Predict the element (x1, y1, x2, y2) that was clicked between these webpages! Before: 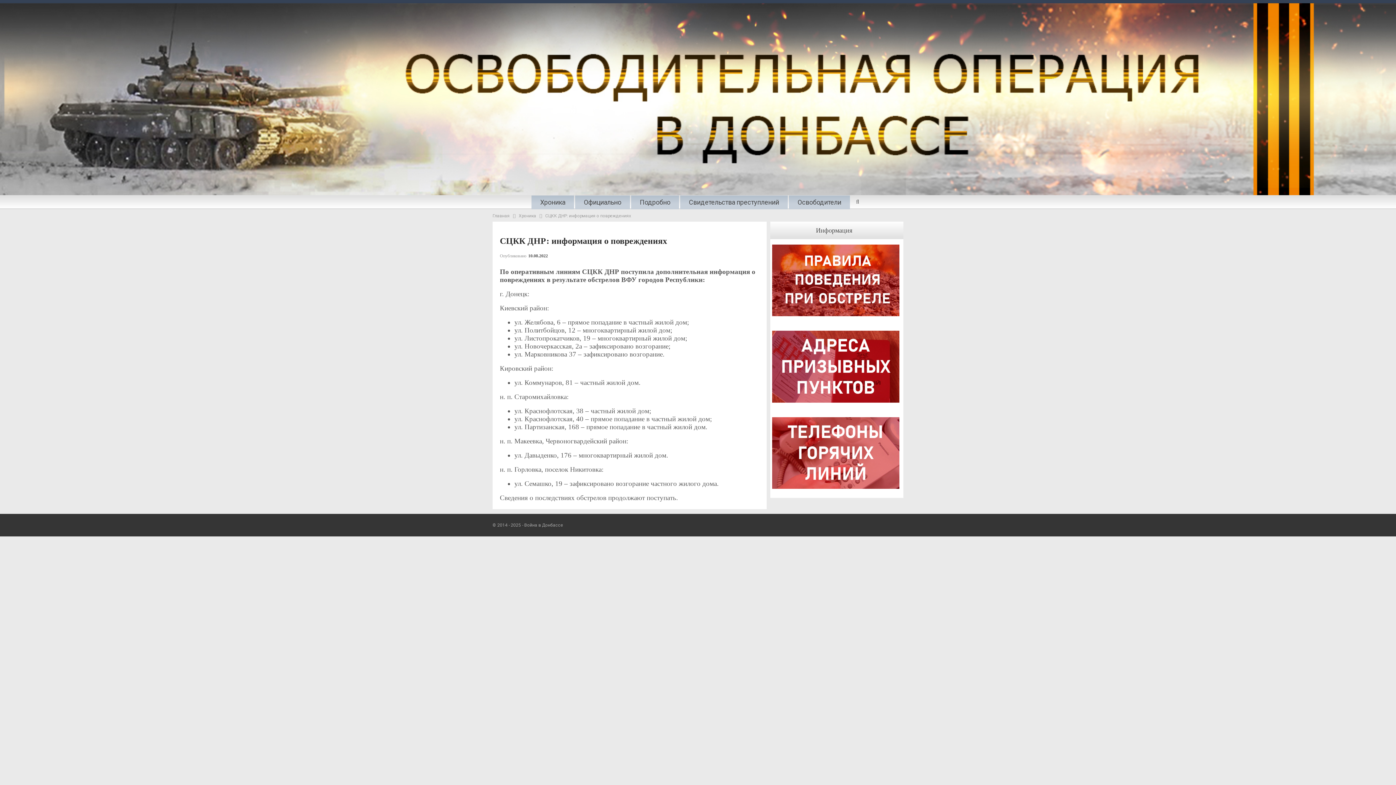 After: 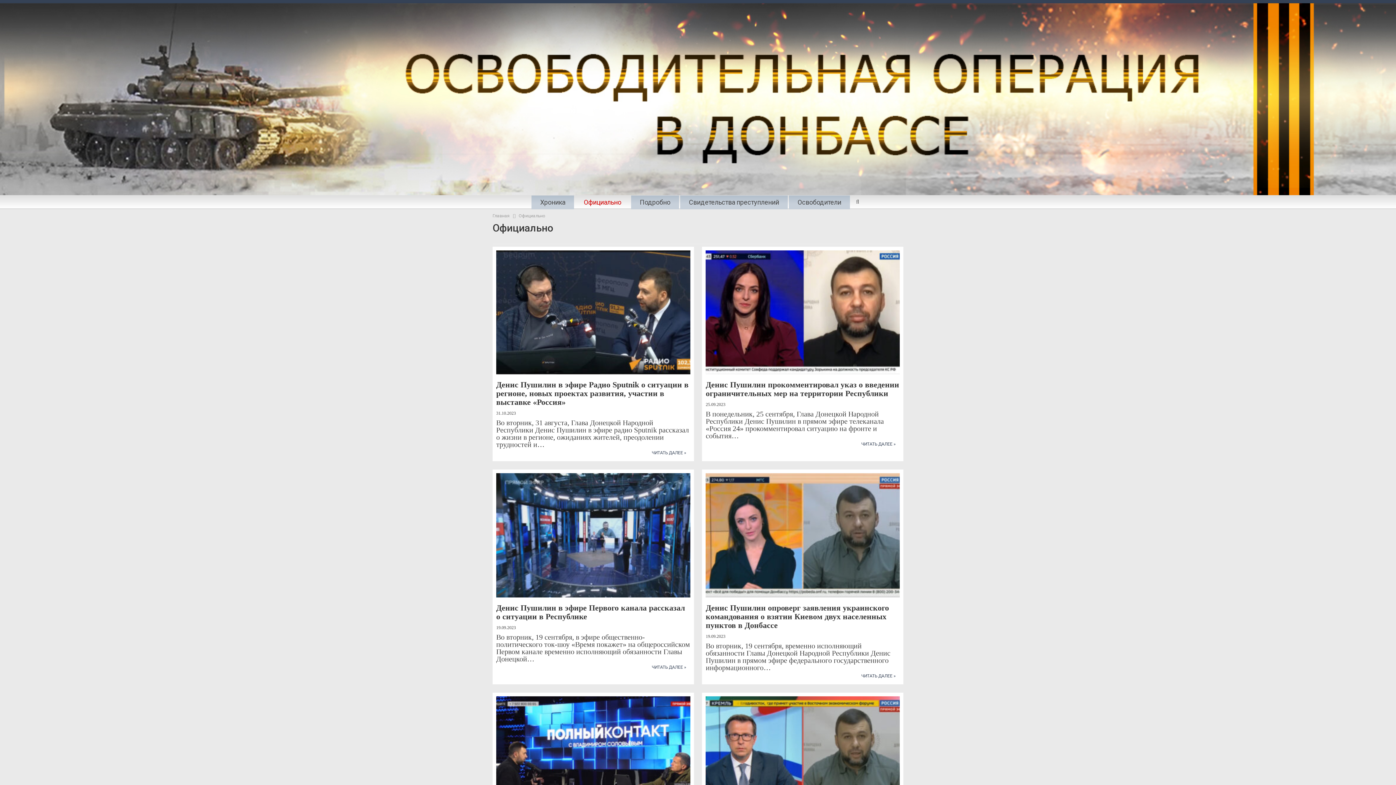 Action: bbox: (579, 197, 625, 208) label: Официально